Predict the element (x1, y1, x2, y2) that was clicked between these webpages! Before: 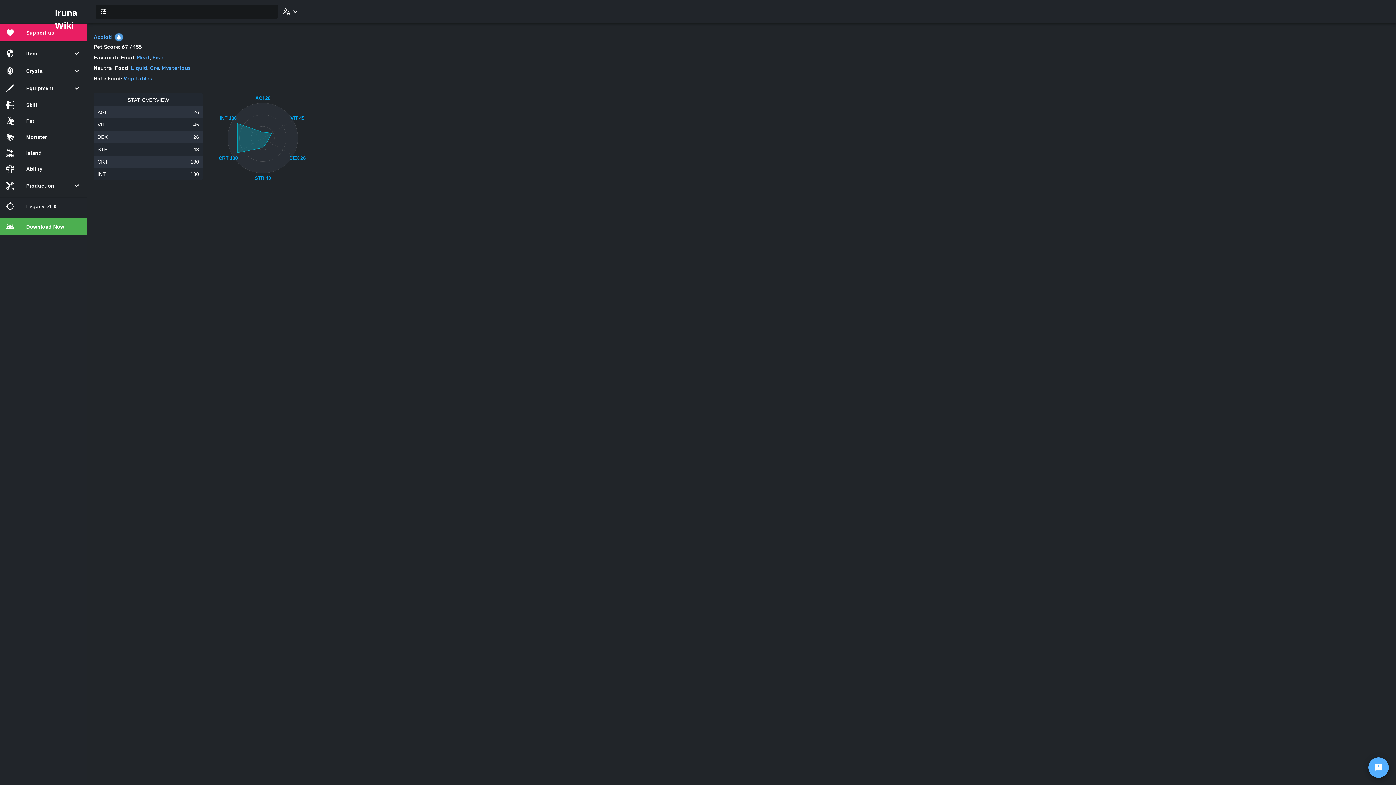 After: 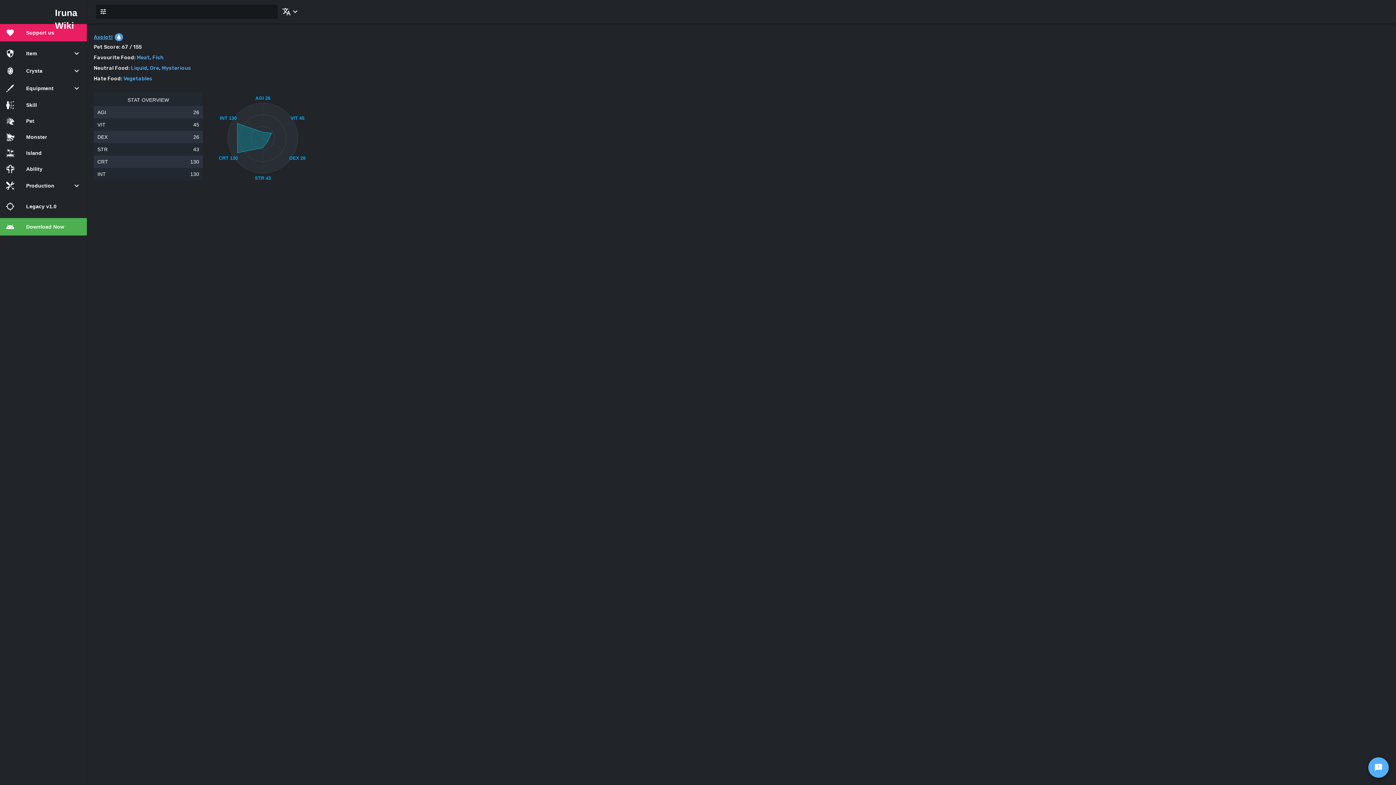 Action: bbox: (93, 34, 112, 40) label: Axolotl